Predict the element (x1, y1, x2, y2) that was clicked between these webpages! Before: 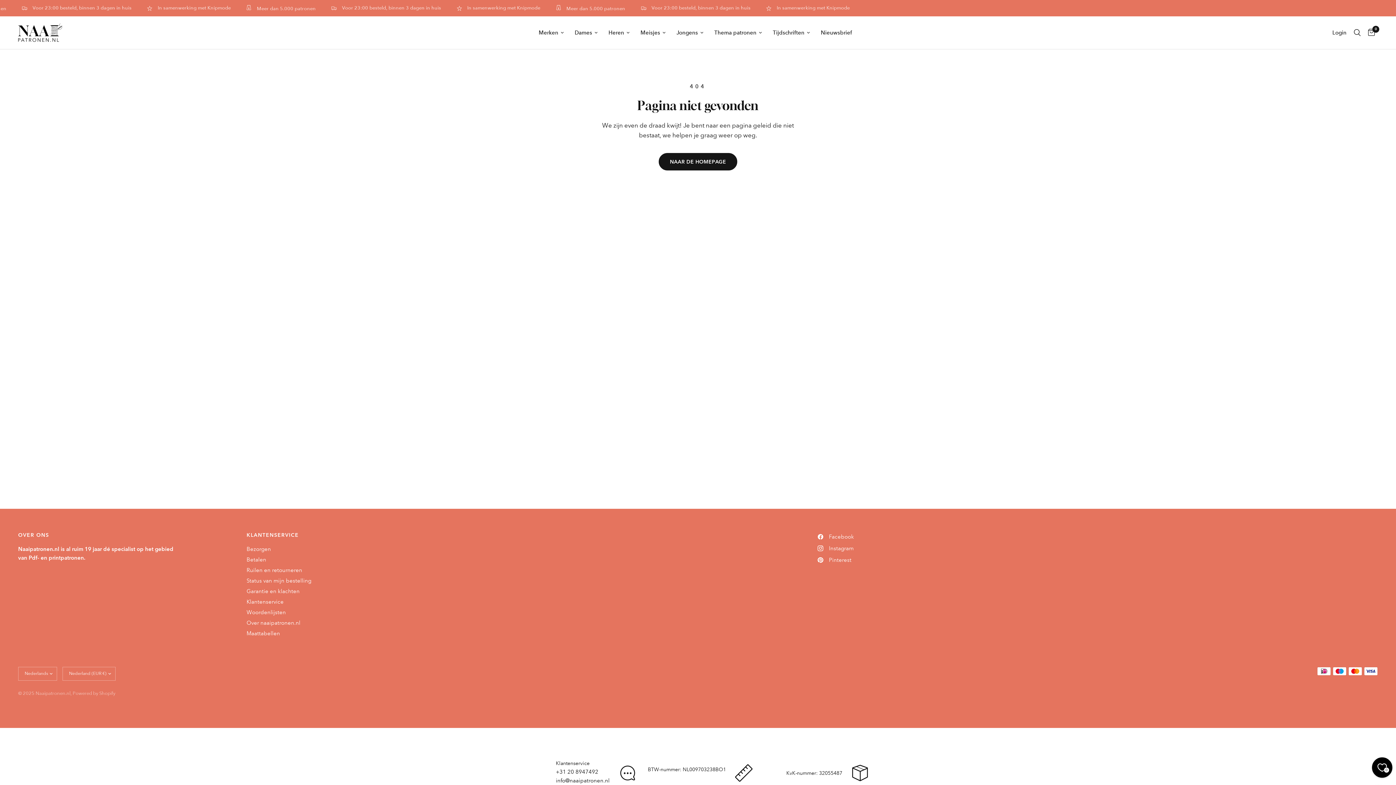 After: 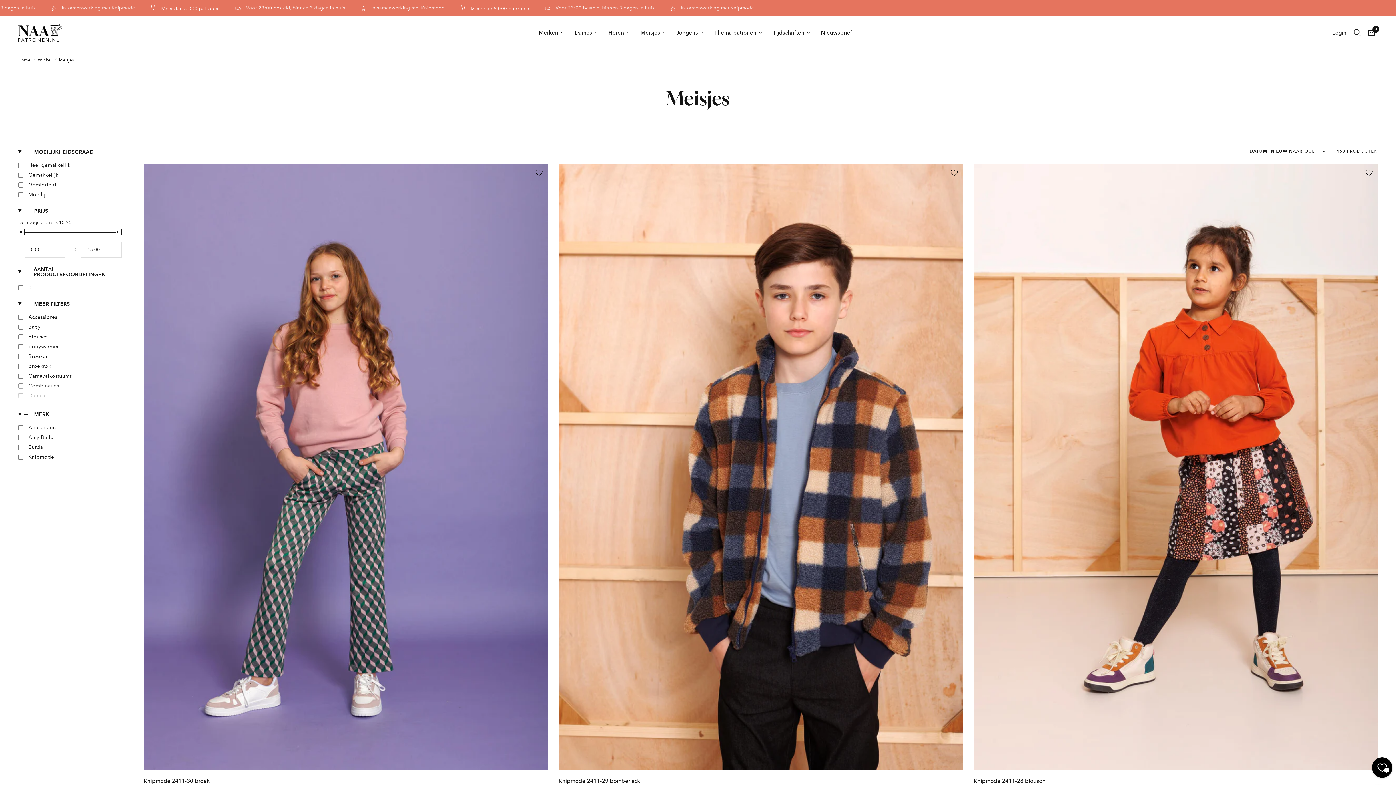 Action: bbox: (640, 28, 665, 37) label: Meisjes